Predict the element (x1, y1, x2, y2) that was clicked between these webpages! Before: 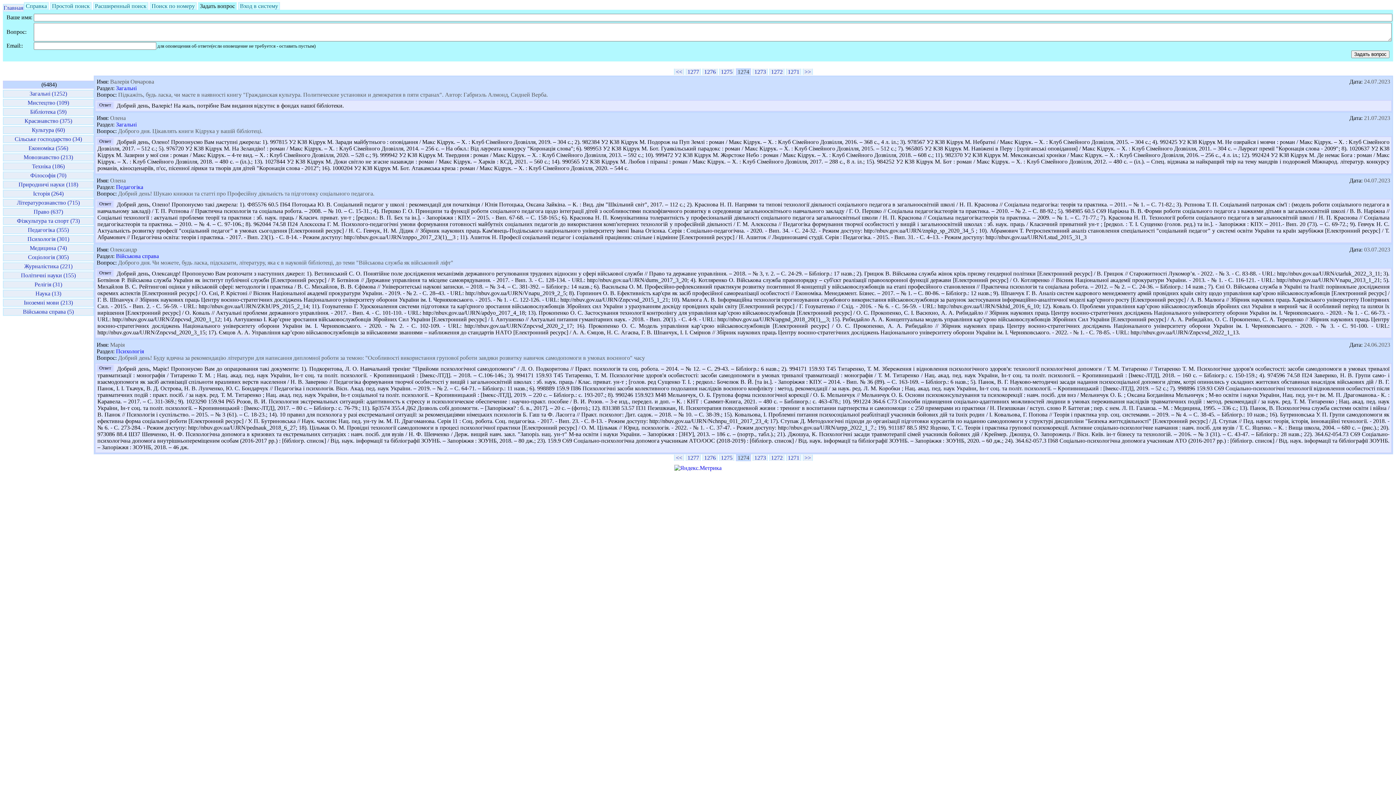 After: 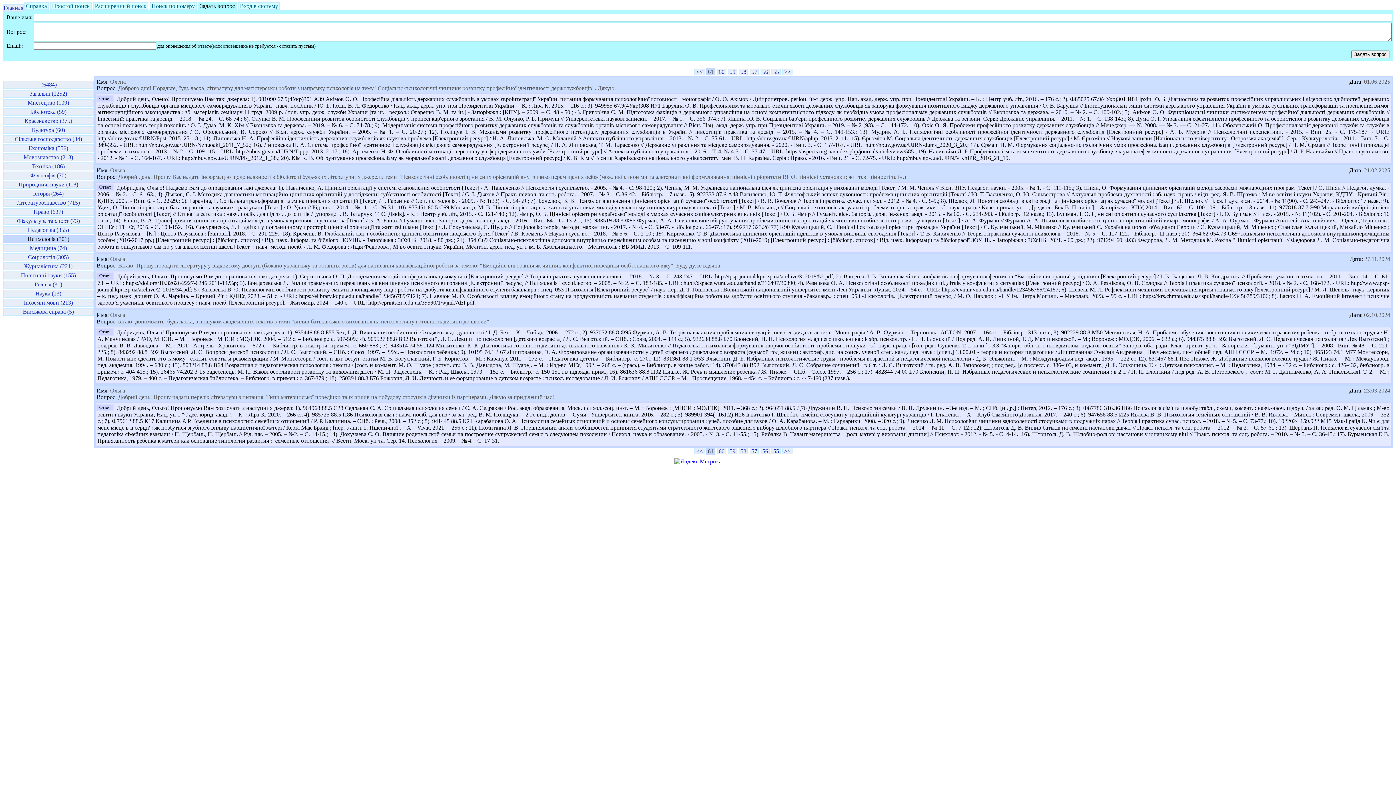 Action: label: Психологія bbox: (116, 348, 144, 354)